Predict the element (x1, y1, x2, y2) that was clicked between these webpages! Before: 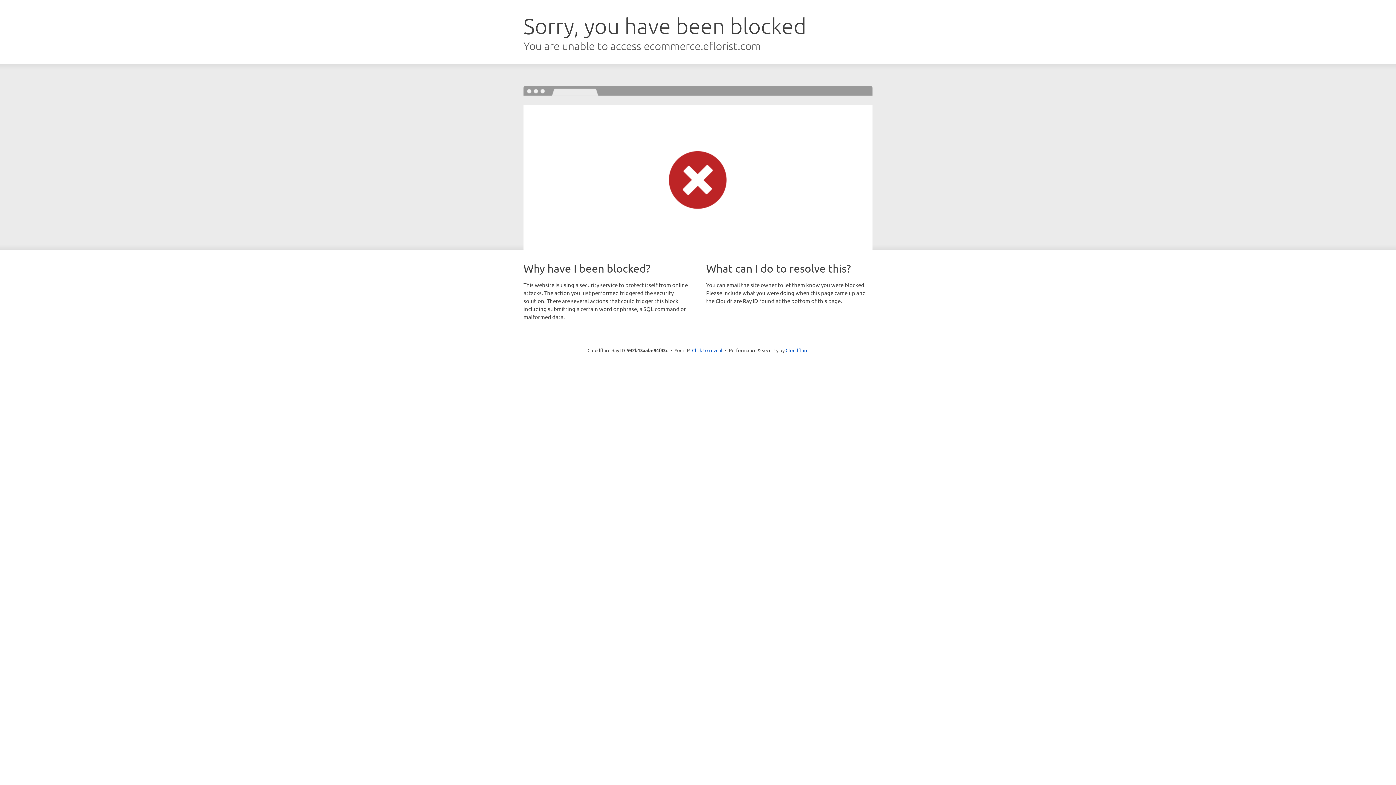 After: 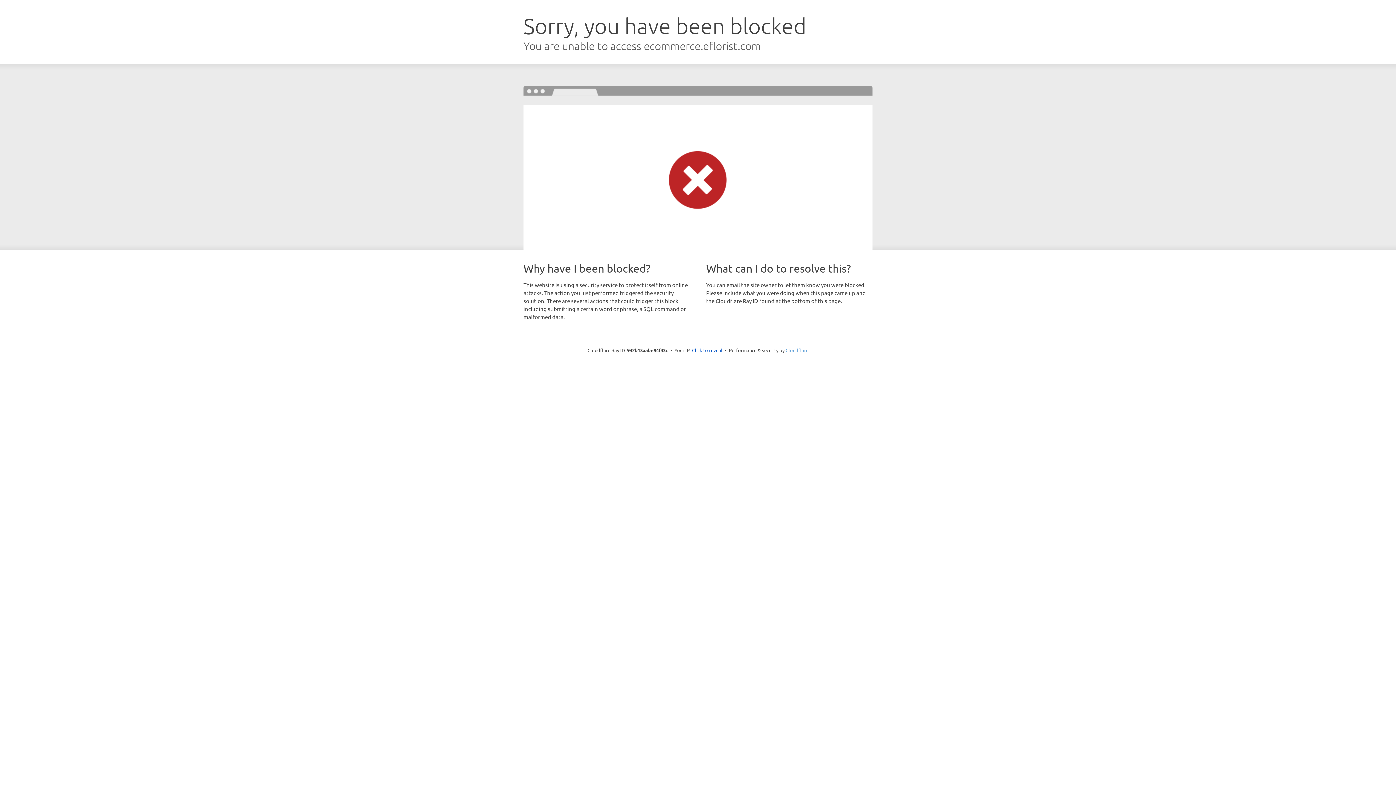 Action: label: Cloudflare bbox: (785, 347, 808, 353)